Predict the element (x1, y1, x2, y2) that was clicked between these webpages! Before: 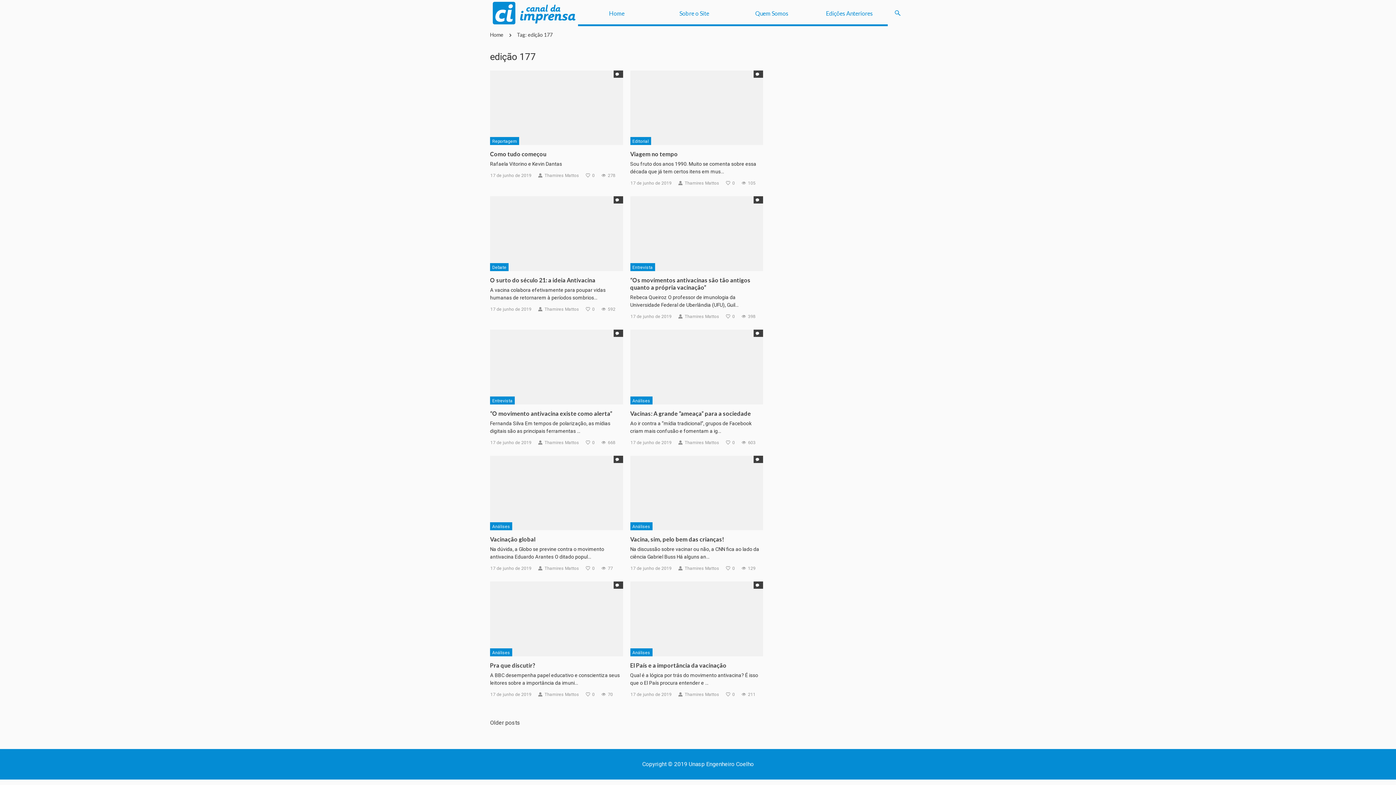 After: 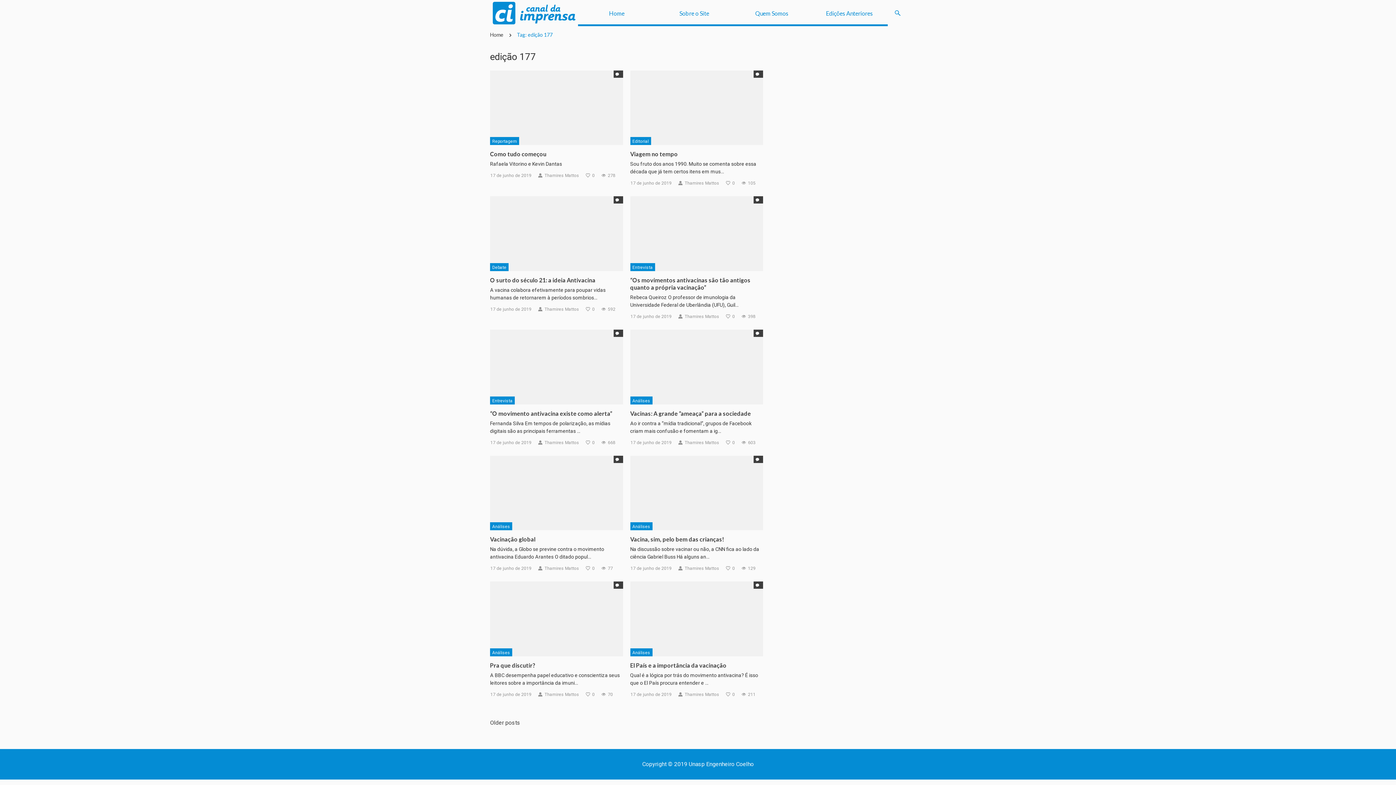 Action: bbox: (517, 30, 552, 38) label: Tag: edição 177